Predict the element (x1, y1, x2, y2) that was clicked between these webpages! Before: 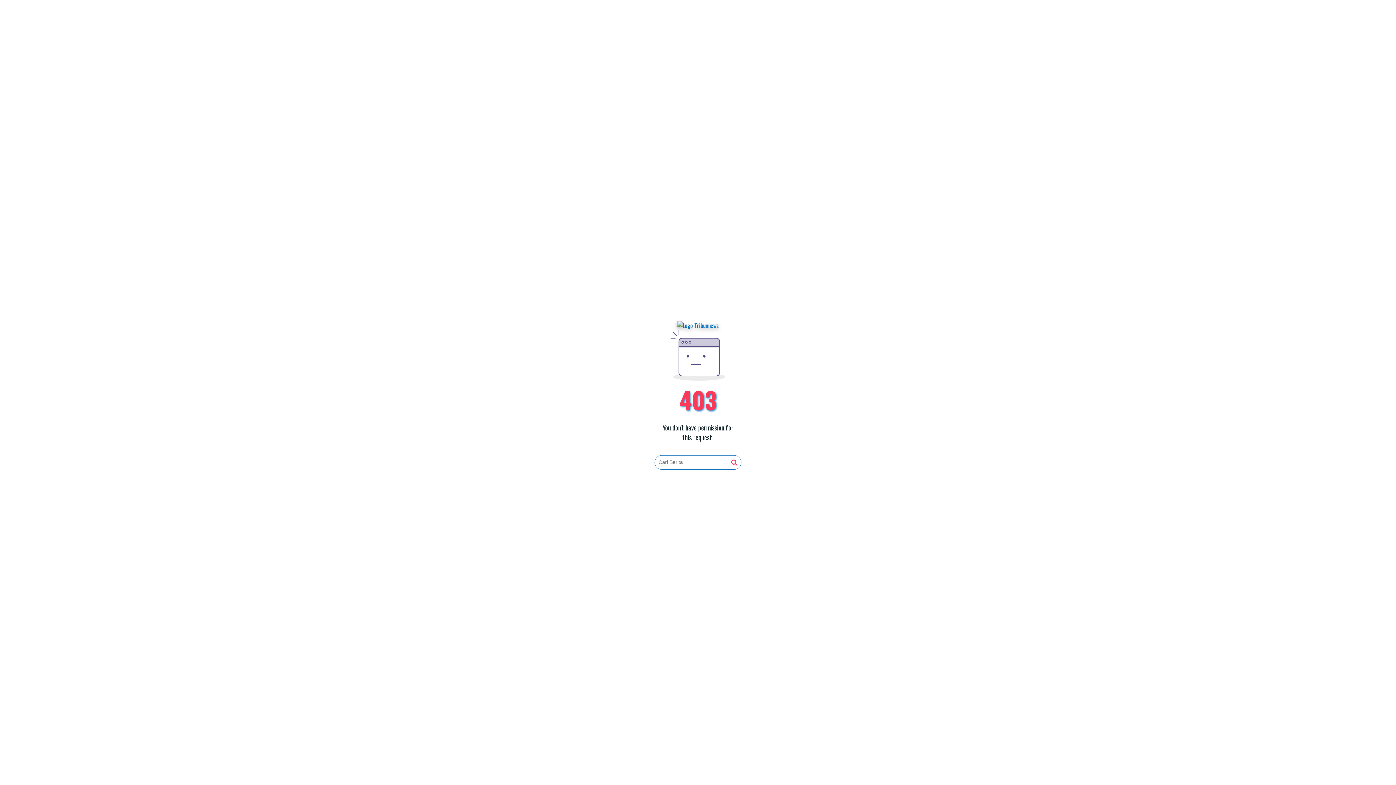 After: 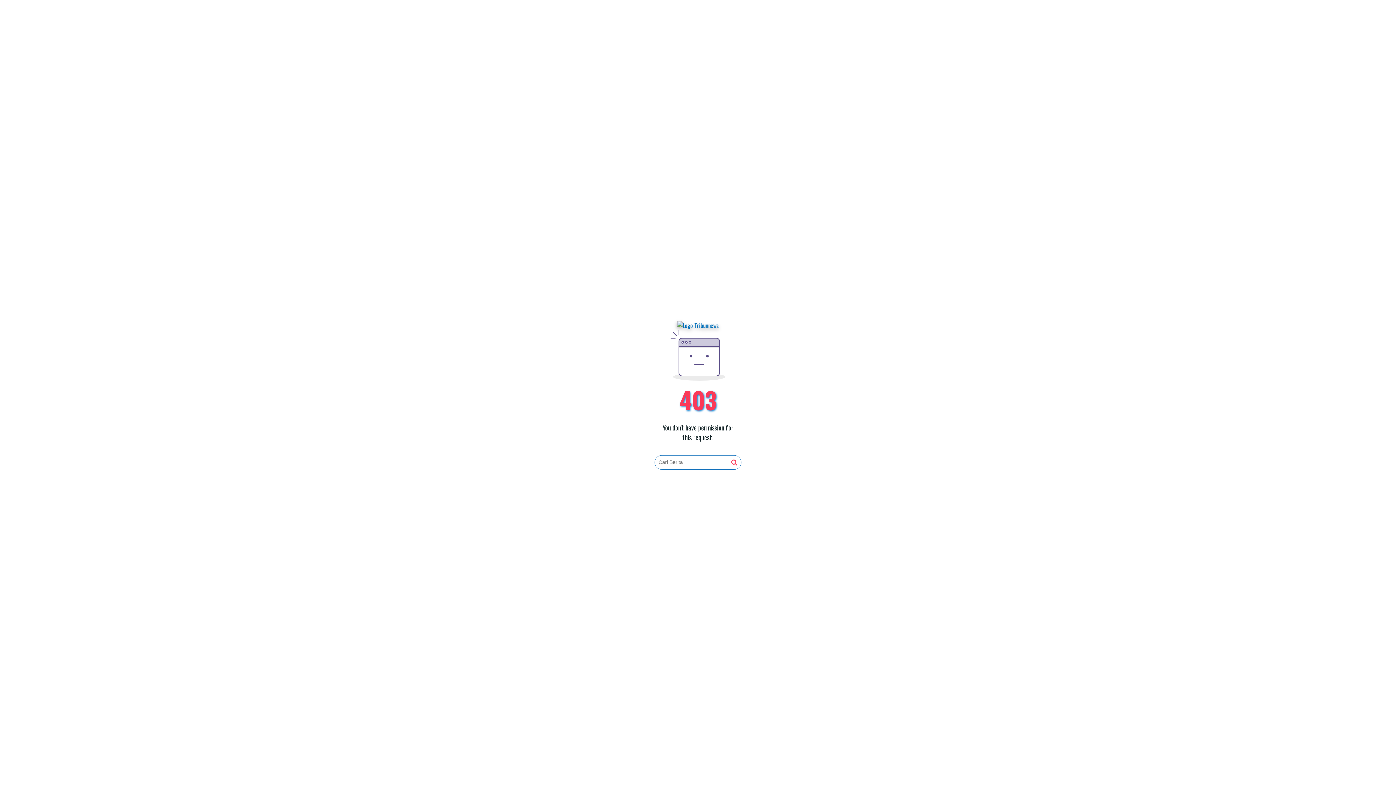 Action: bbox: (731, 459, 737, 466)